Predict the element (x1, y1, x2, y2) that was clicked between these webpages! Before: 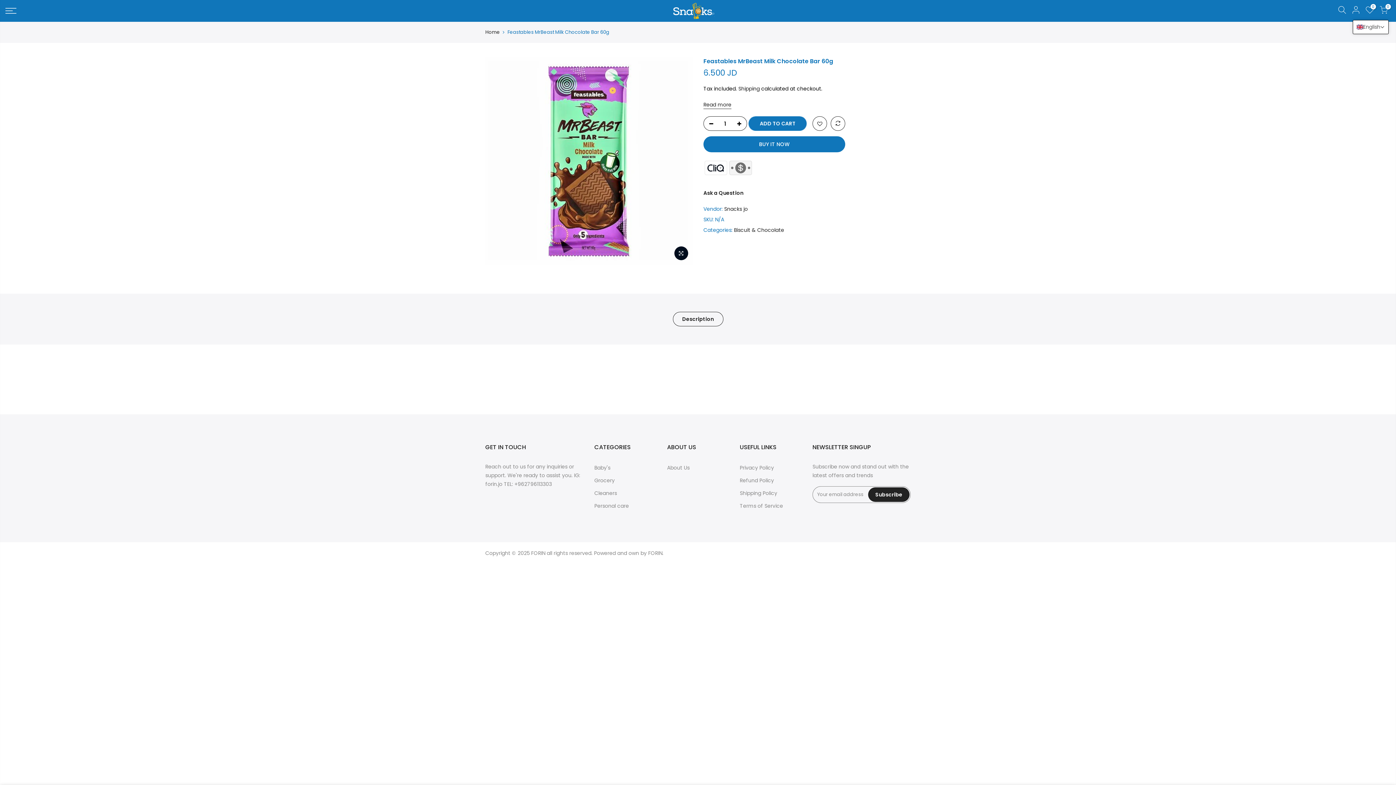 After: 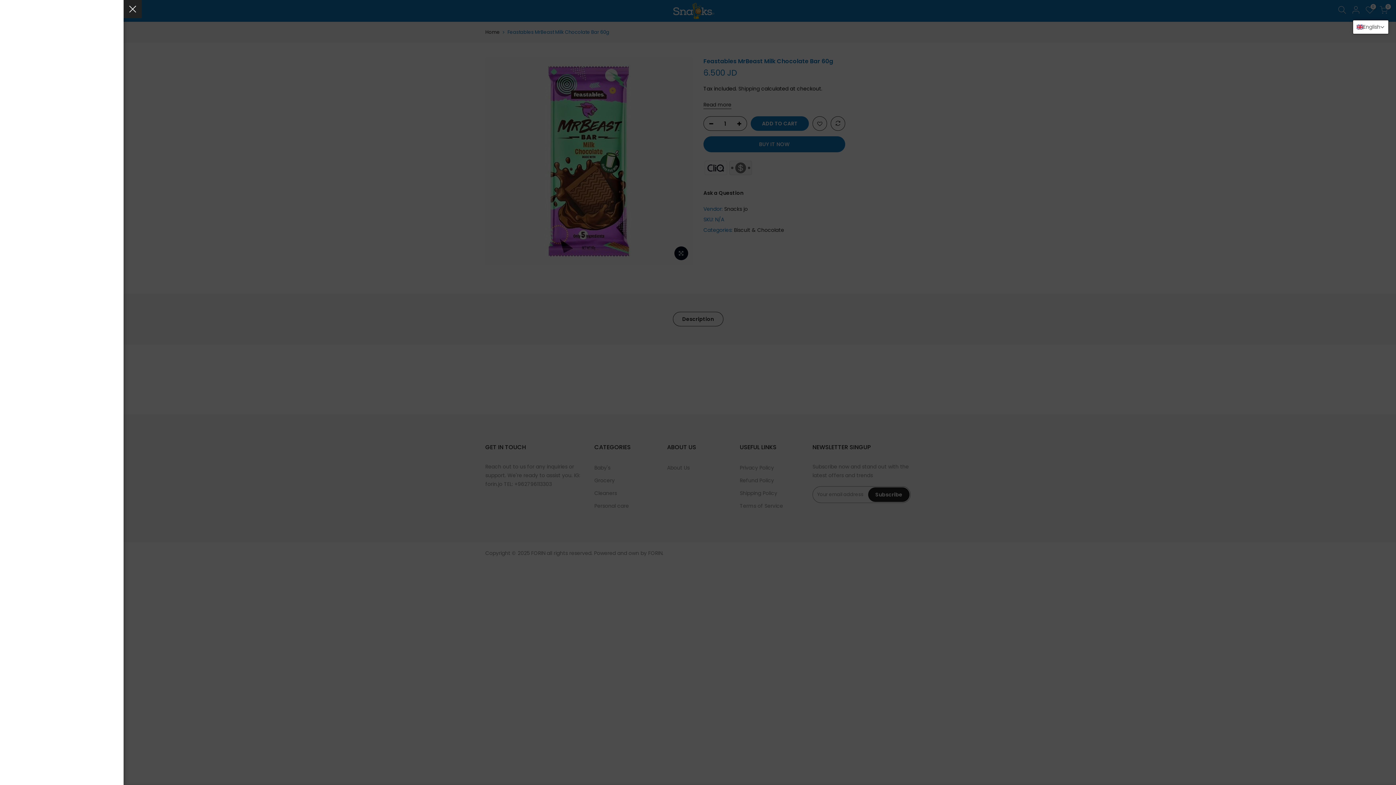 Action: bbox: (5, 8, 16, 13)